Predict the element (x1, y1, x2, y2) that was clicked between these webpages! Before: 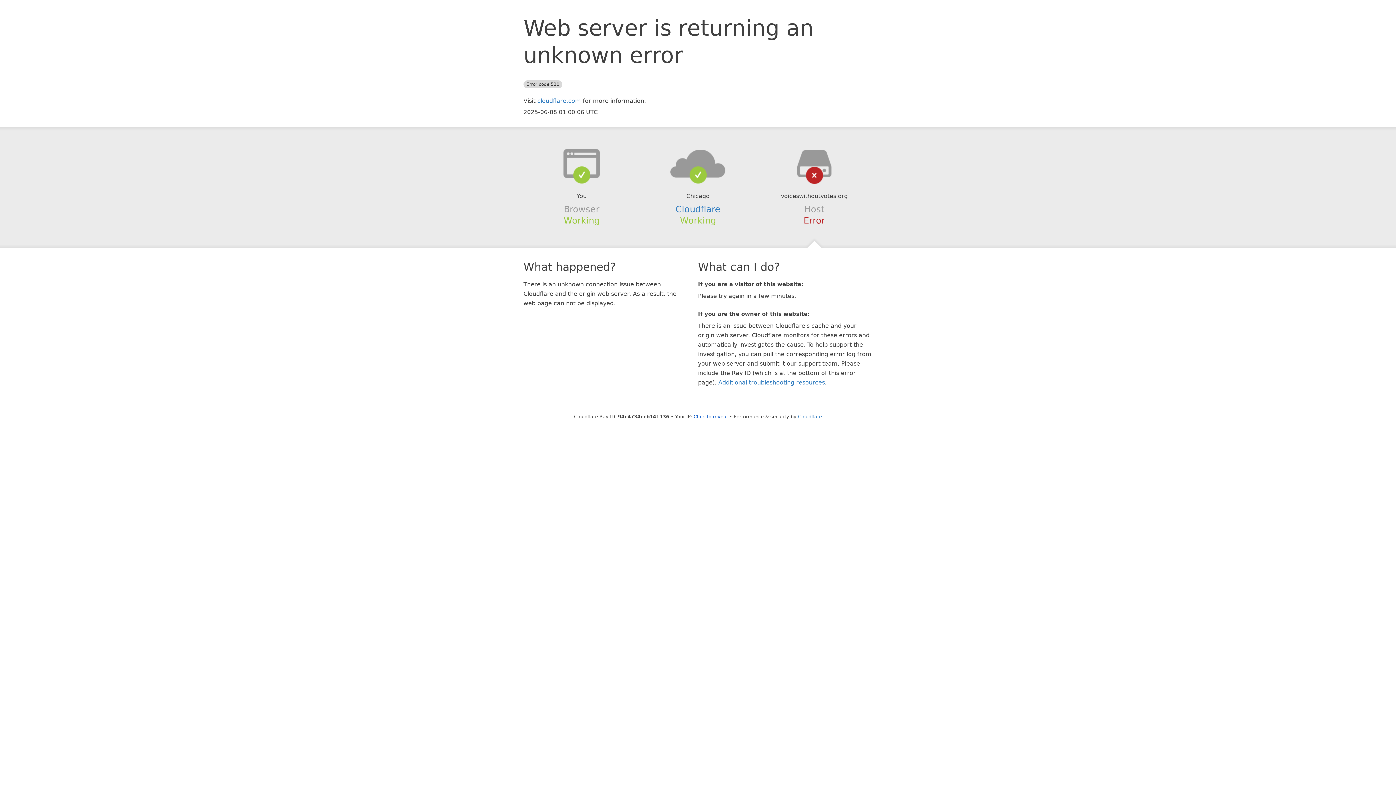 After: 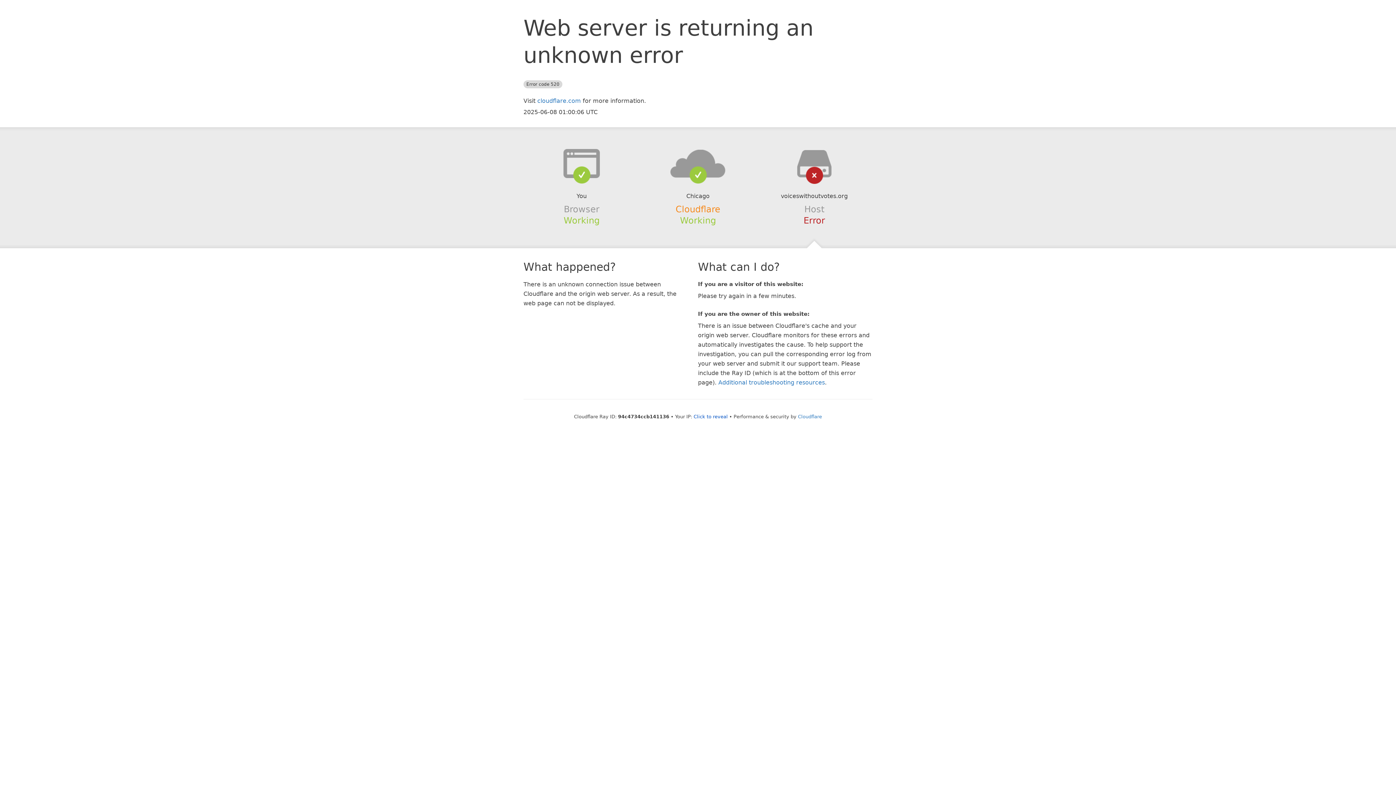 Action: bbox: (675, 204, 720, 214) label: Cloudflare